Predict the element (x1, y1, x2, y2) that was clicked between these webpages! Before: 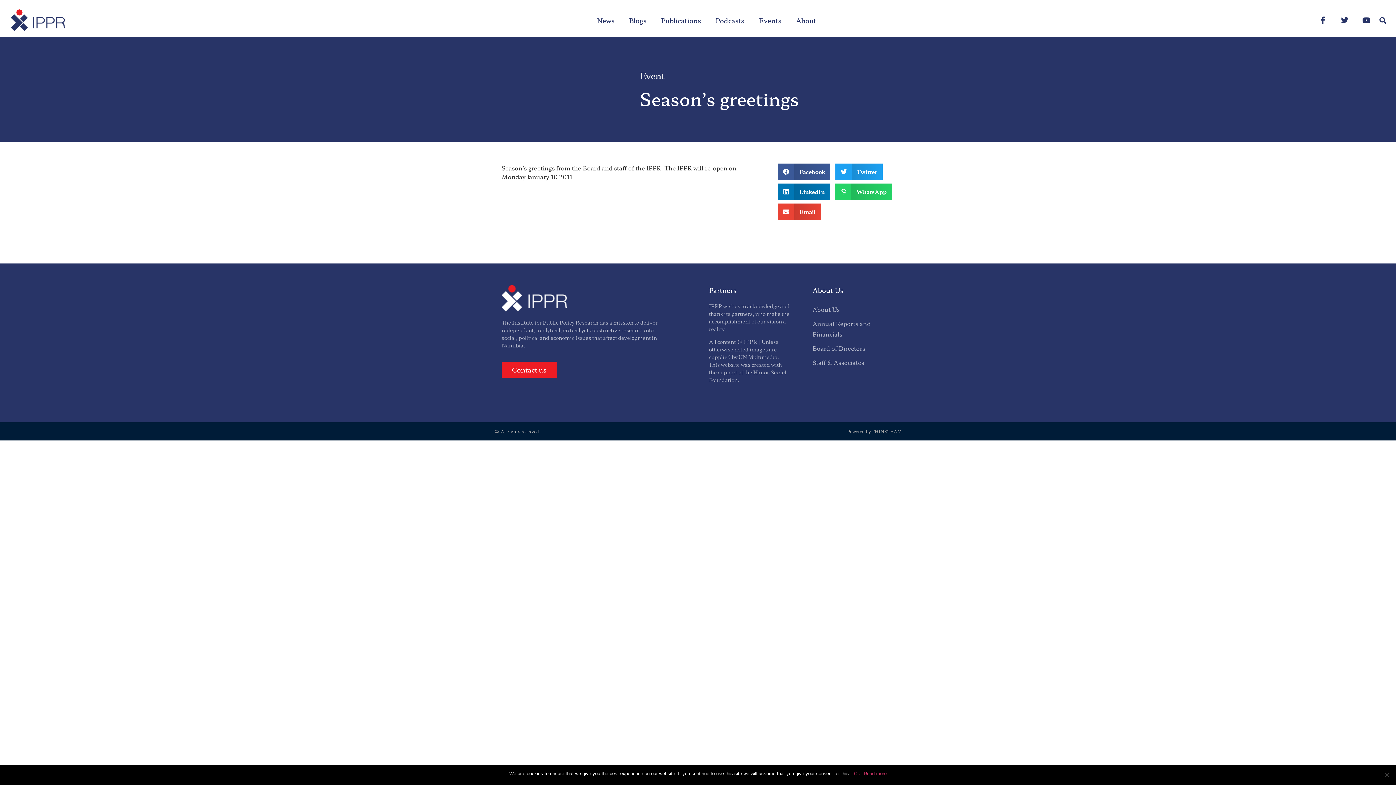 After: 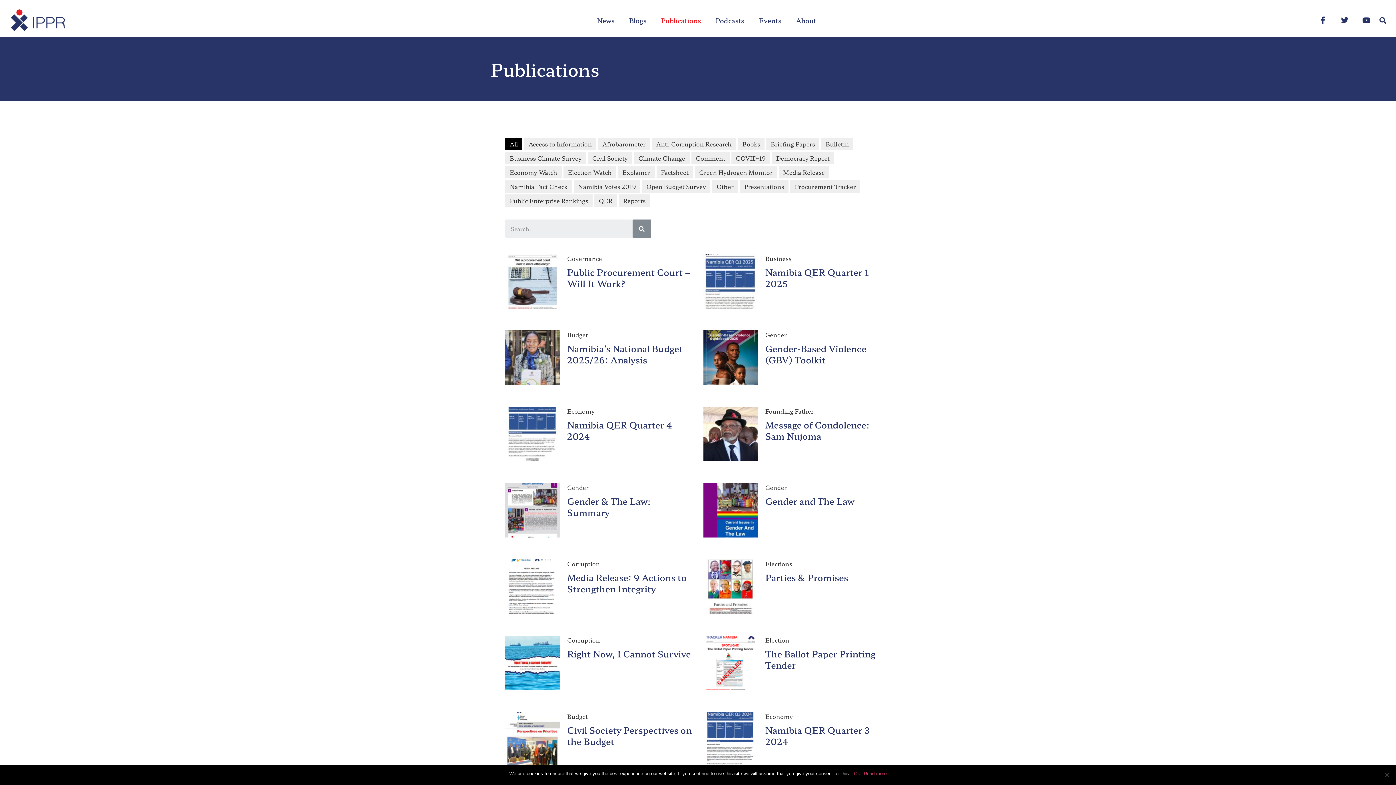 Action: label: Publications bbox: (653, 3, 708, 37)